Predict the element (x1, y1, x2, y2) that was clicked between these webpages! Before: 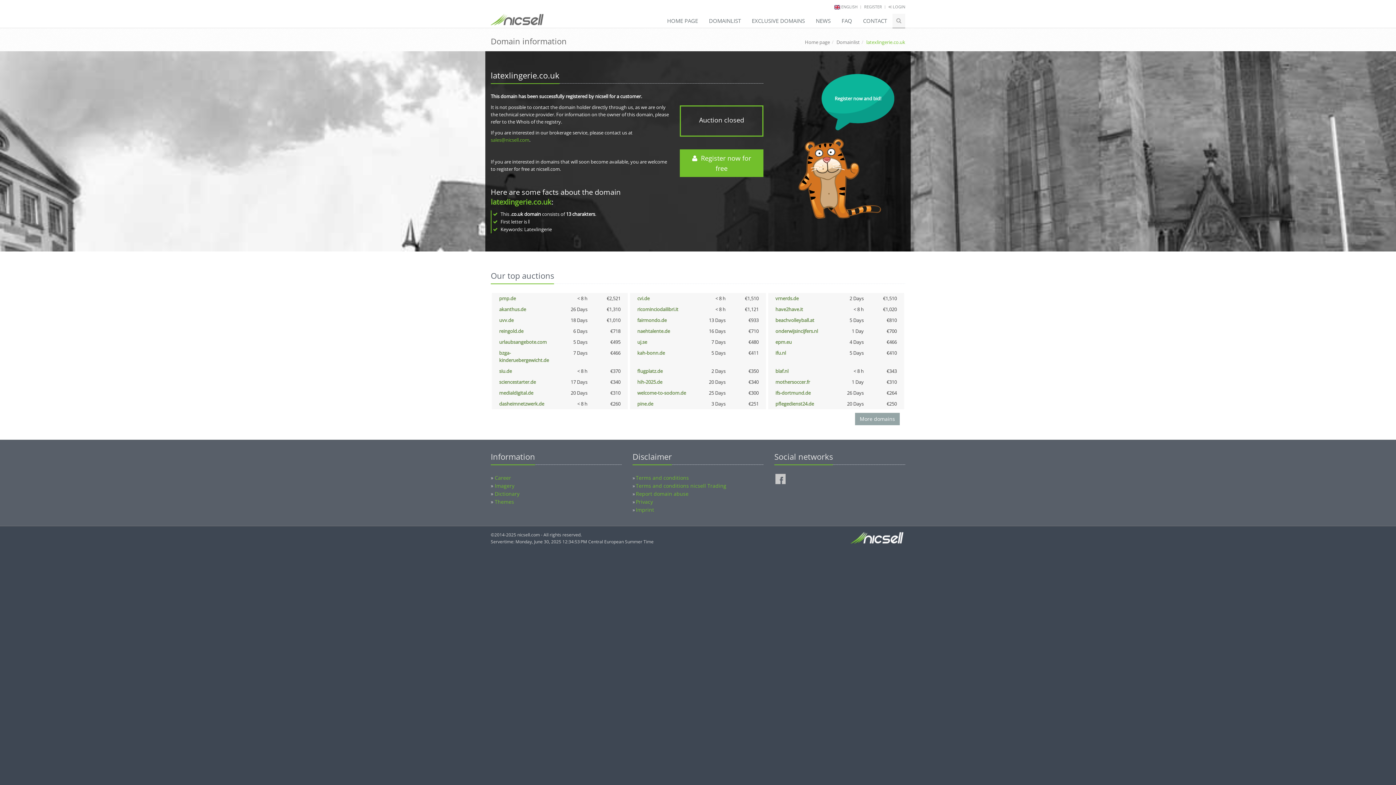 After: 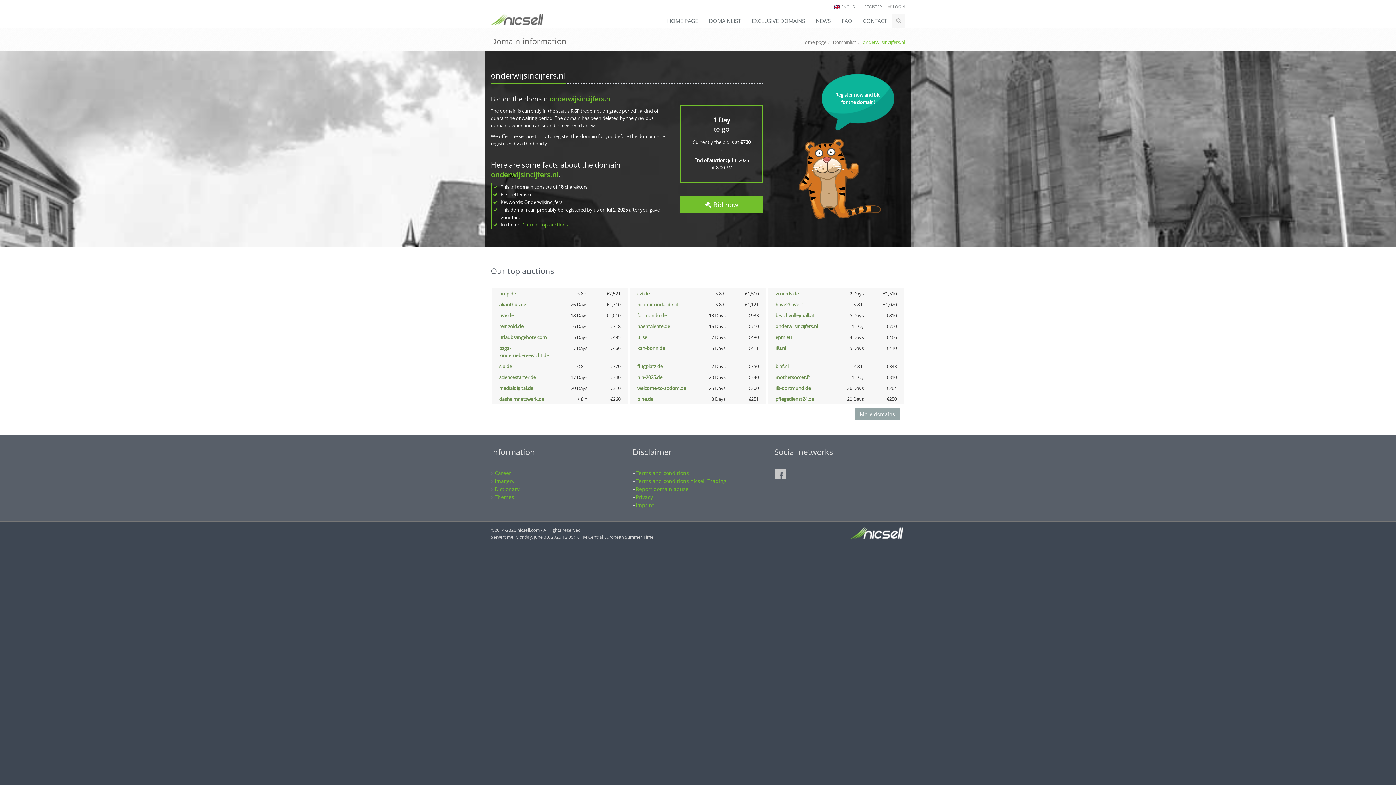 Action: bbox: (775, 328, 818, 334) label: onderwijsincijfers.nl